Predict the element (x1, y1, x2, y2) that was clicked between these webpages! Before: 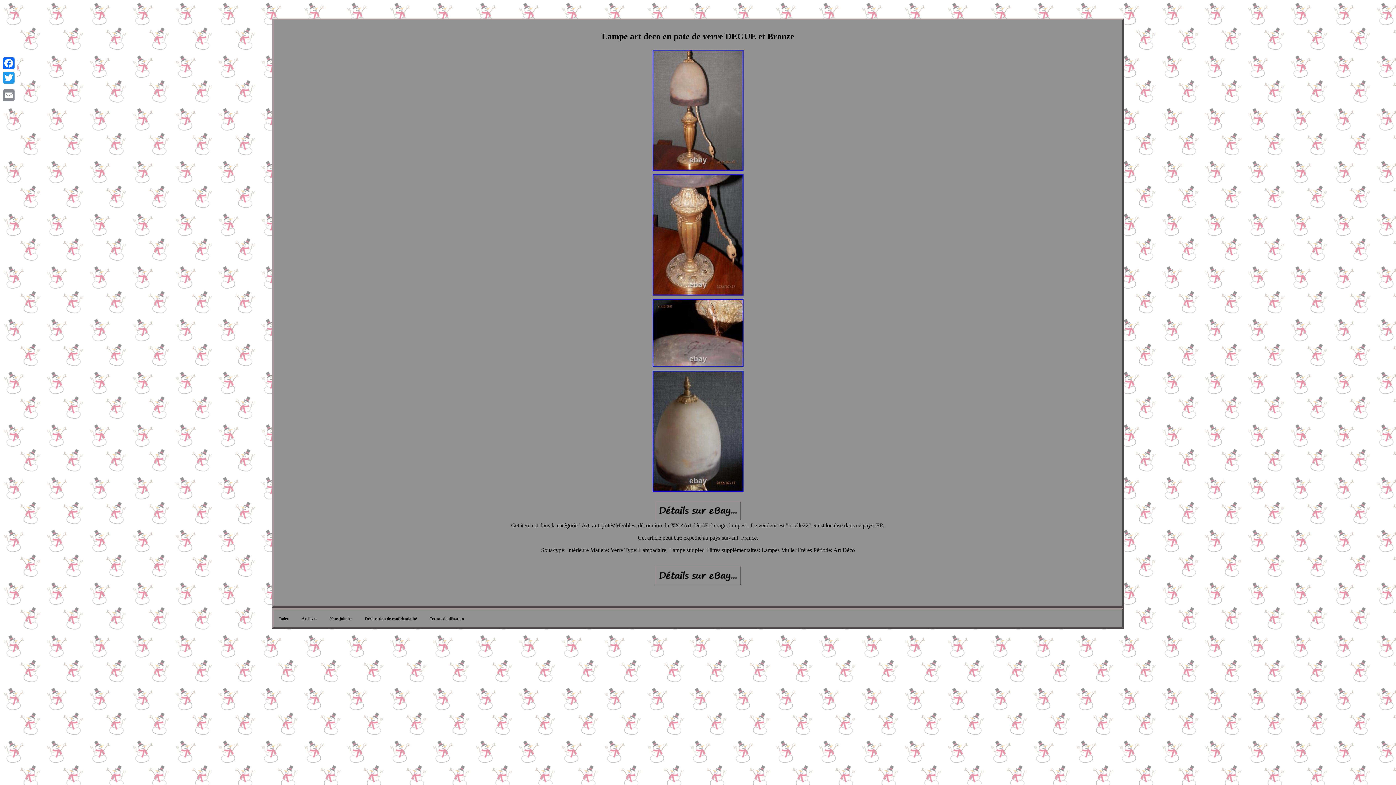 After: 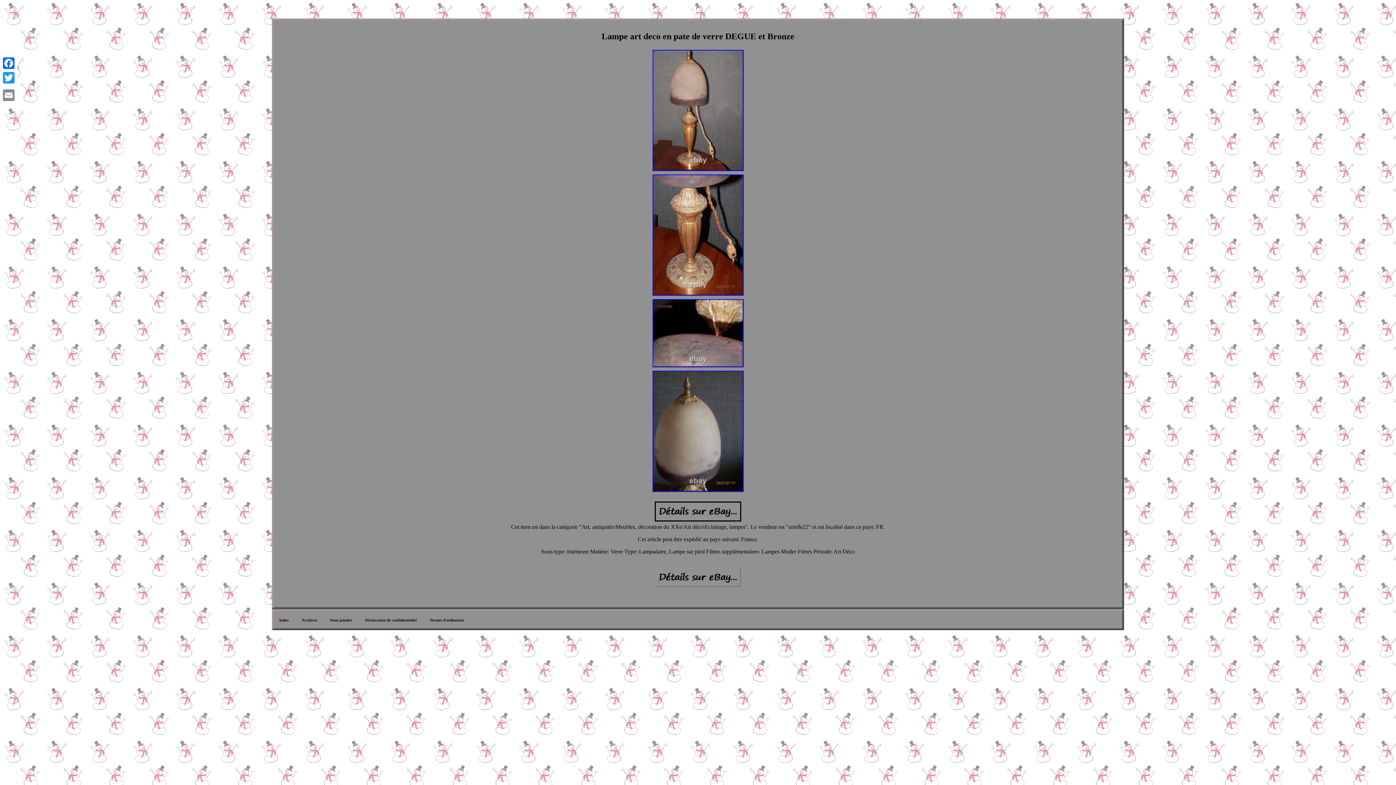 Action: bbox: (654, 516, 741, 522)